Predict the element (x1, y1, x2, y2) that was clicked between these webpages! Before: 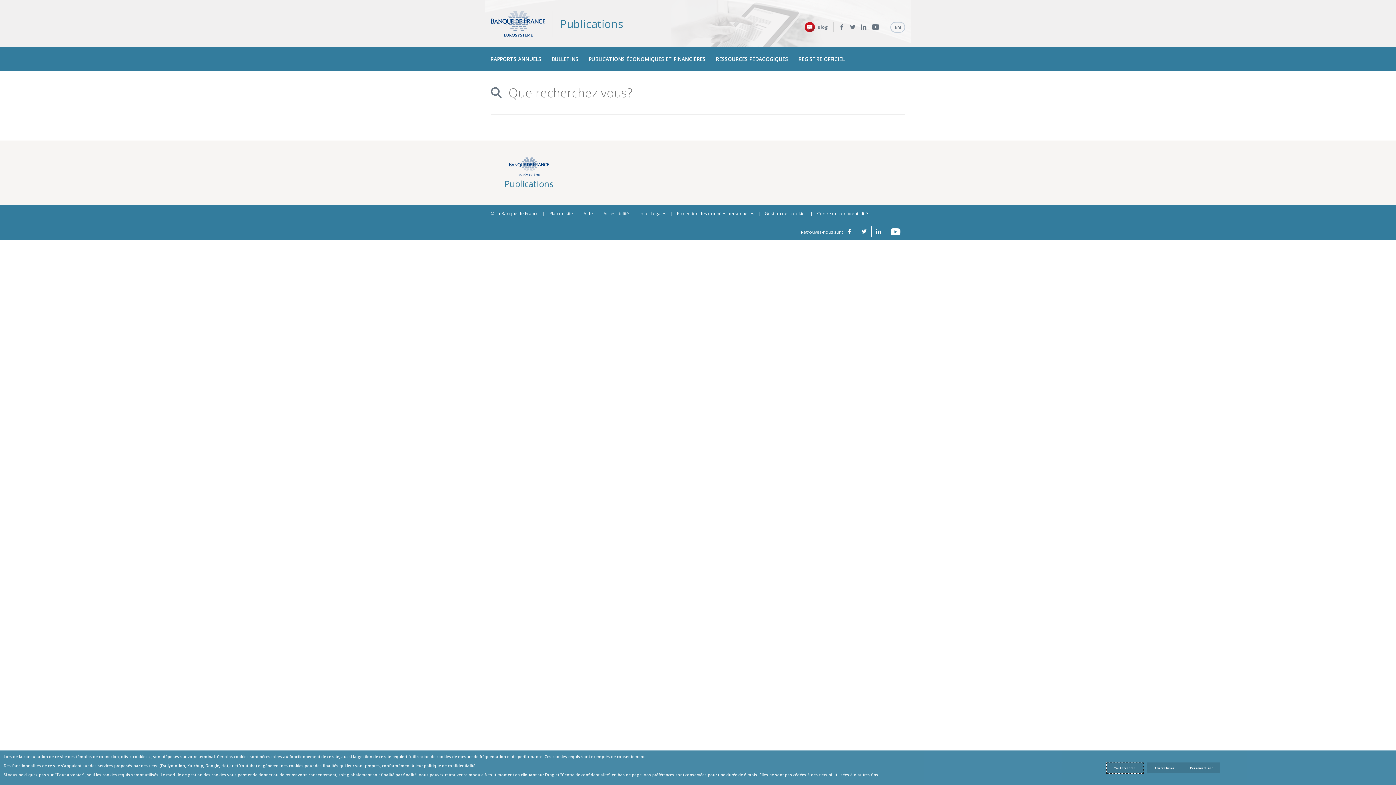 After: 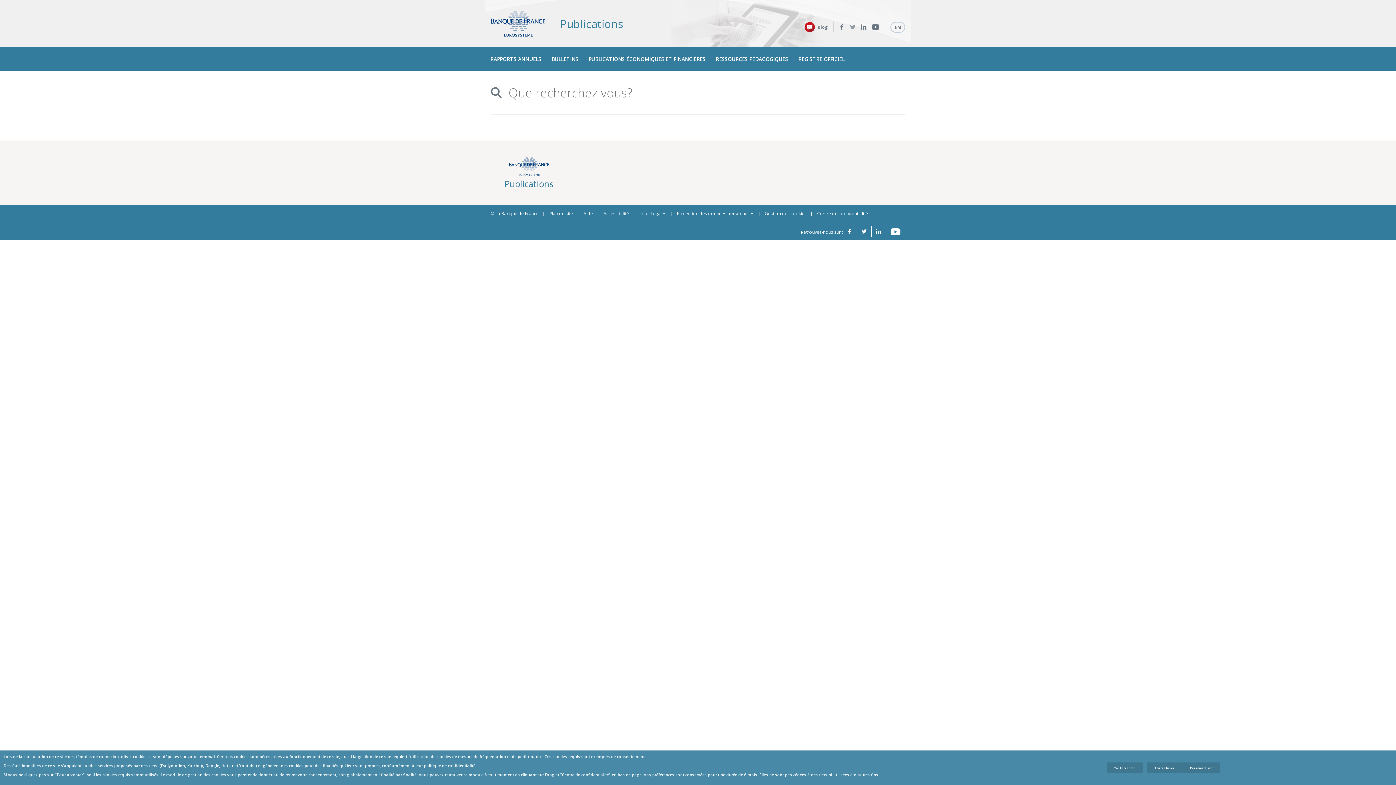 Action: bbox: (850, 21, 855, 32) label: Twitter